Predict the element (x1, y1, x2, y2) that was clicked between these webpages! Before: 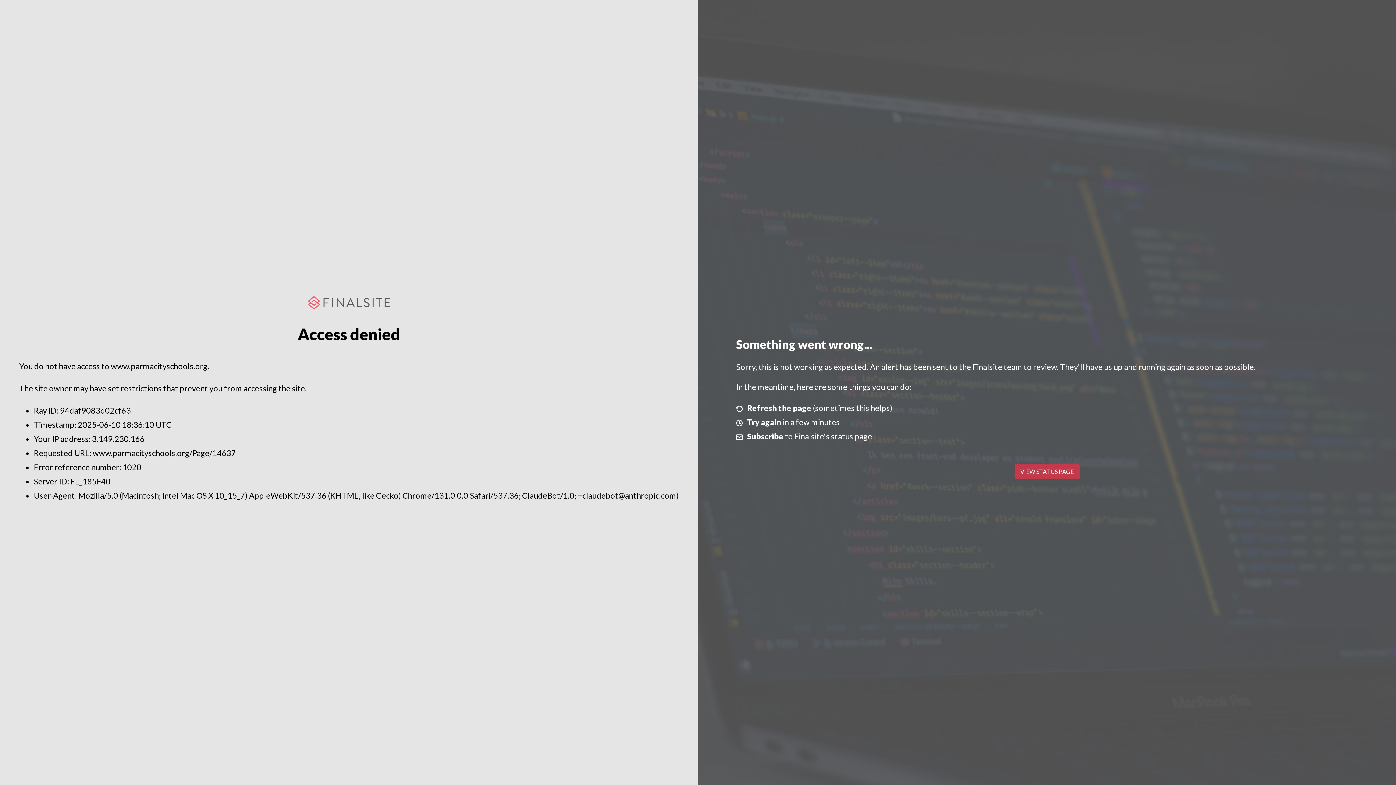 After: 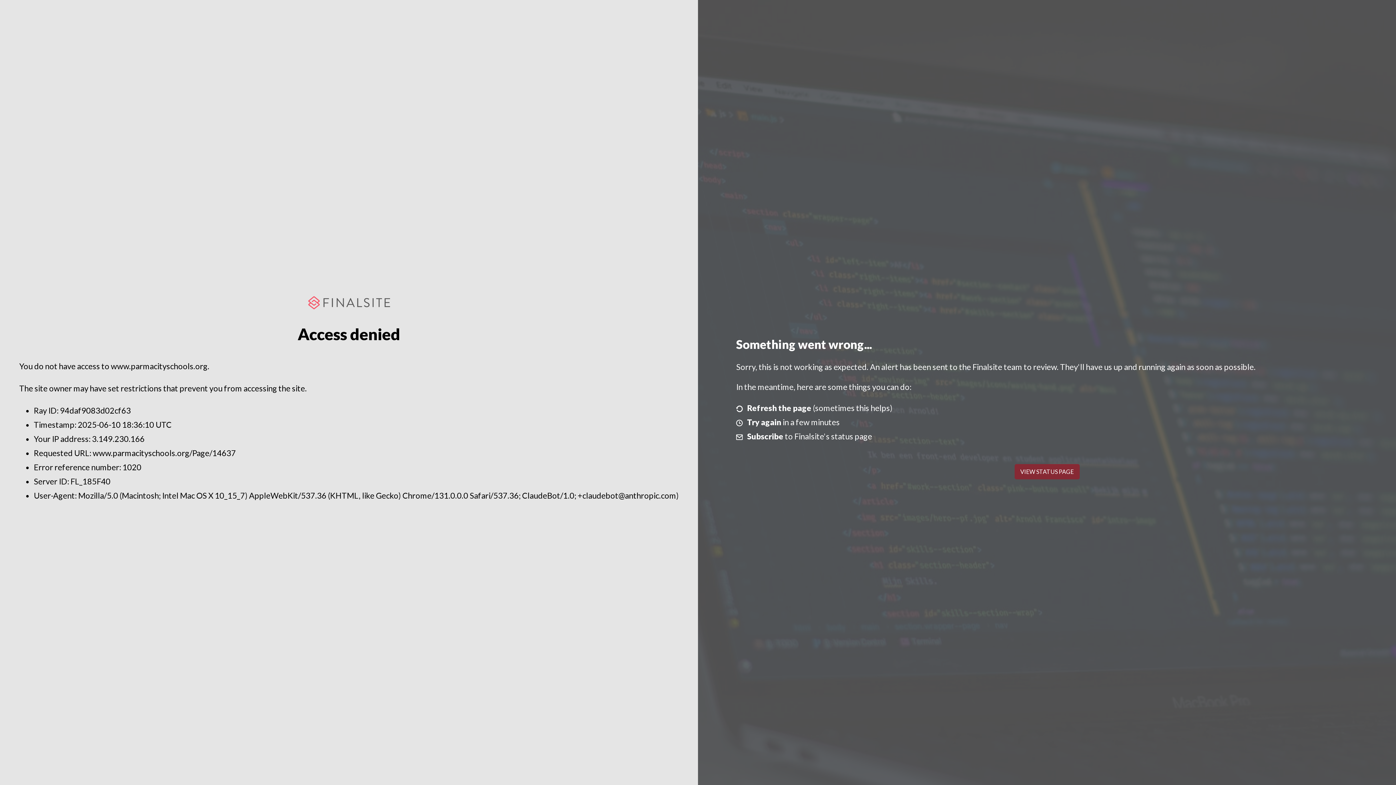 Action: label: VIEW STATUS PAGE bbox: (1014, 464, 1079, 479)